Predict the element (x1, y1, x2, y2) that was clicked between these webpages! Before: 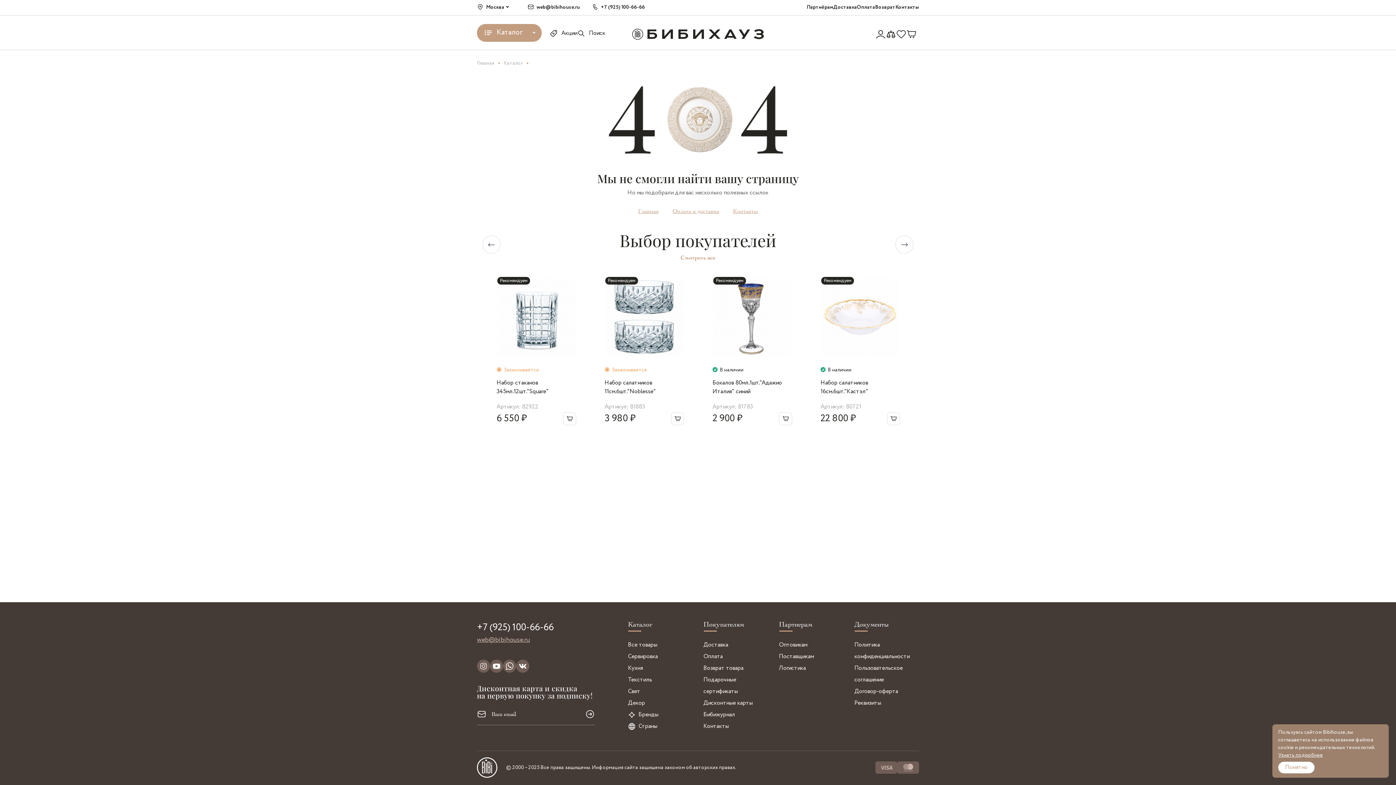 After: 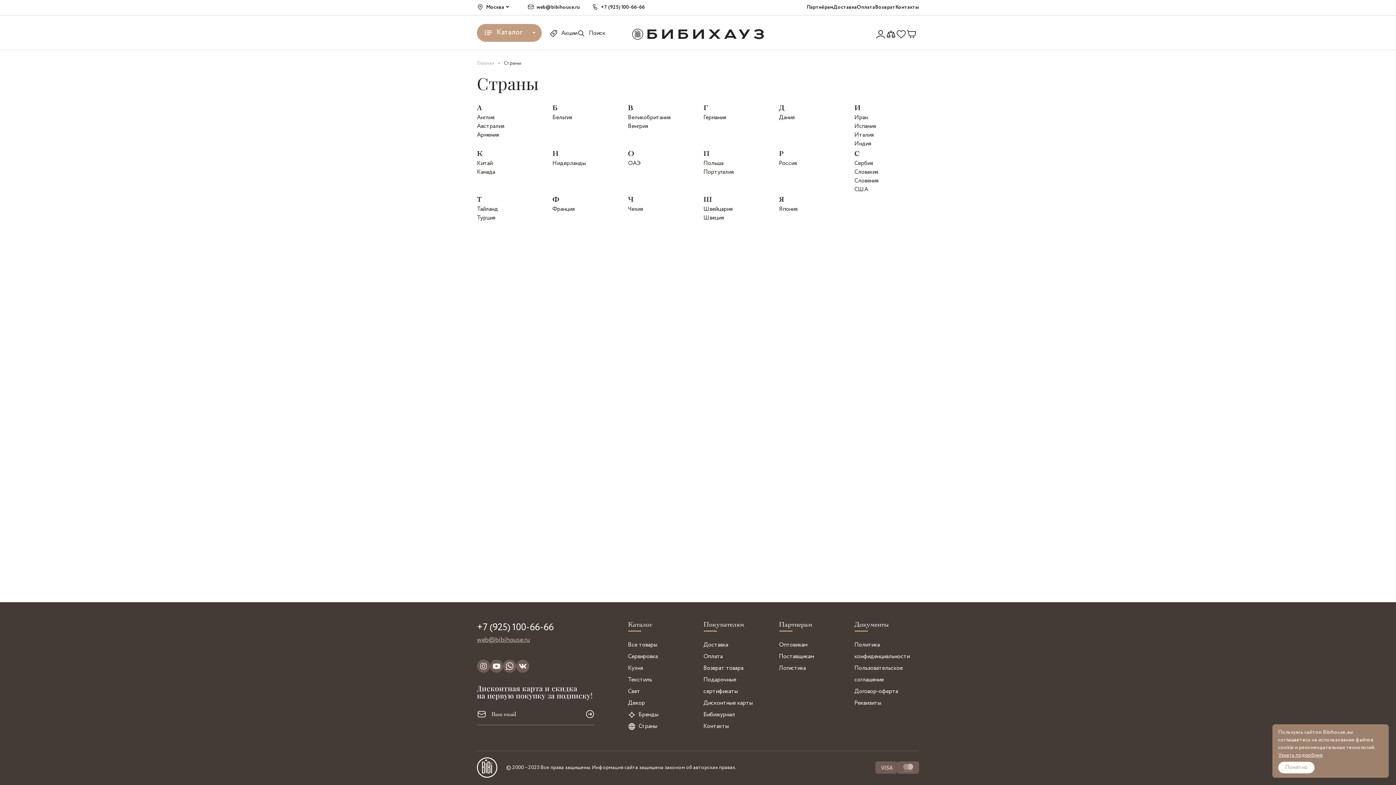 Action: bbox: (628, 721, 692, 732) label: Страны